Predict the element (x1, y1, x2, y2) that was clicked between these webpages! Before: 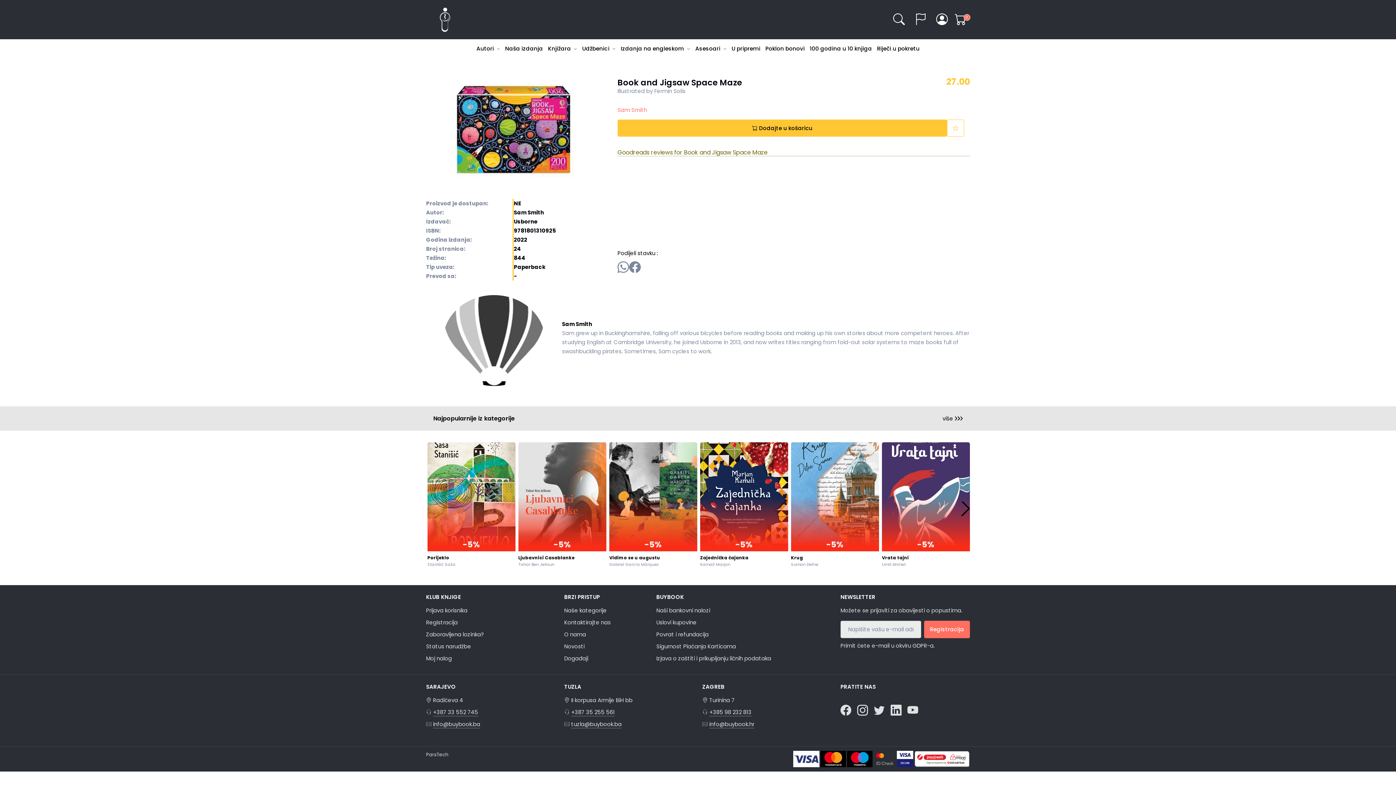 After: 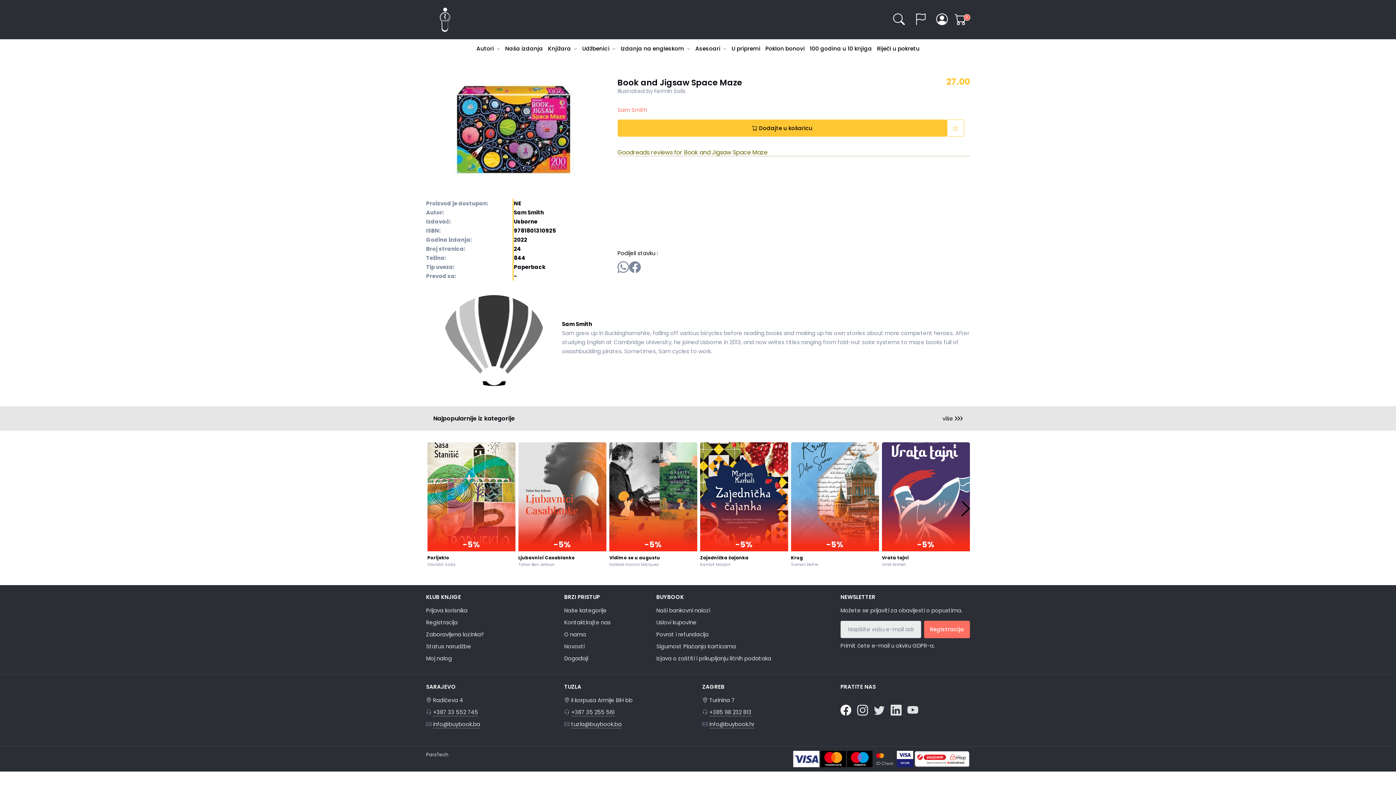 Action: bbox: (840, 701, 851, 720)